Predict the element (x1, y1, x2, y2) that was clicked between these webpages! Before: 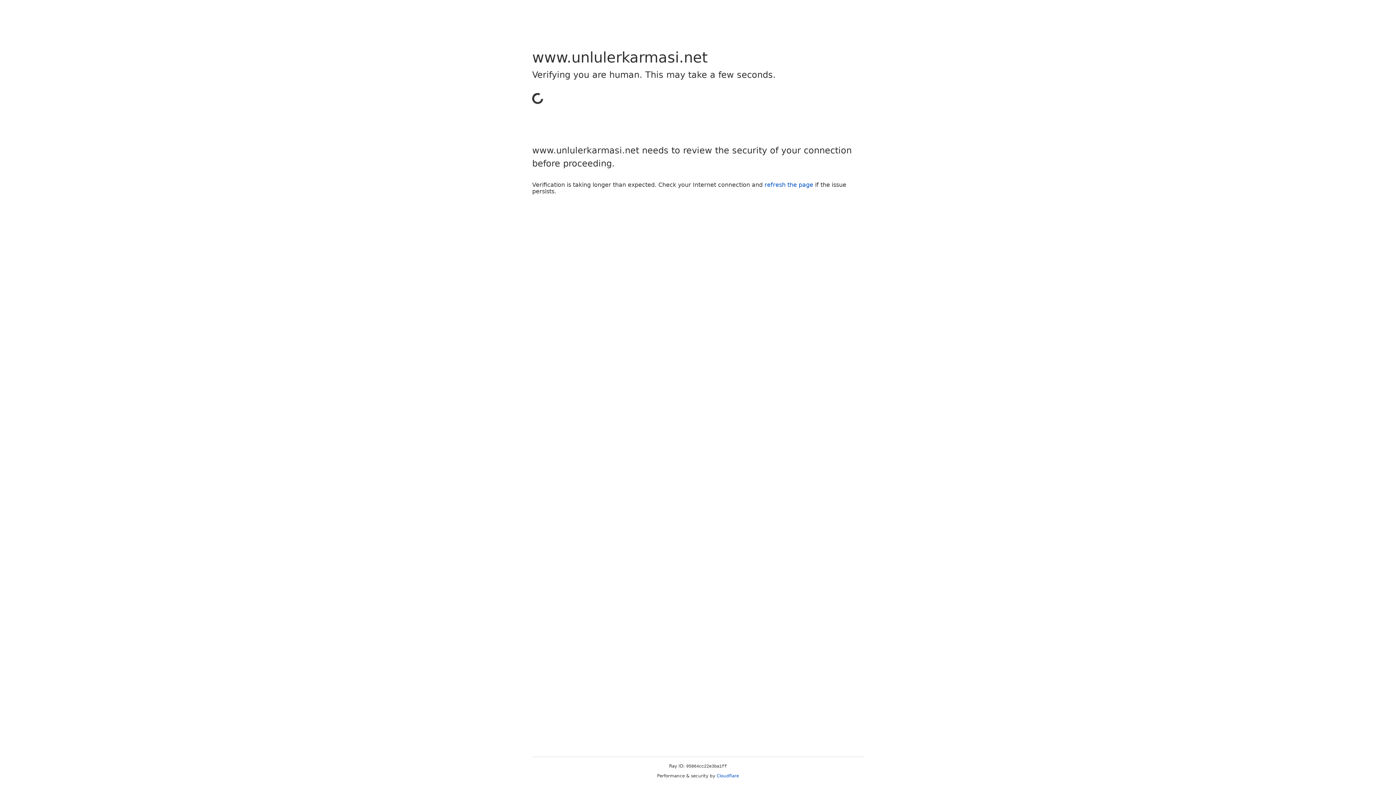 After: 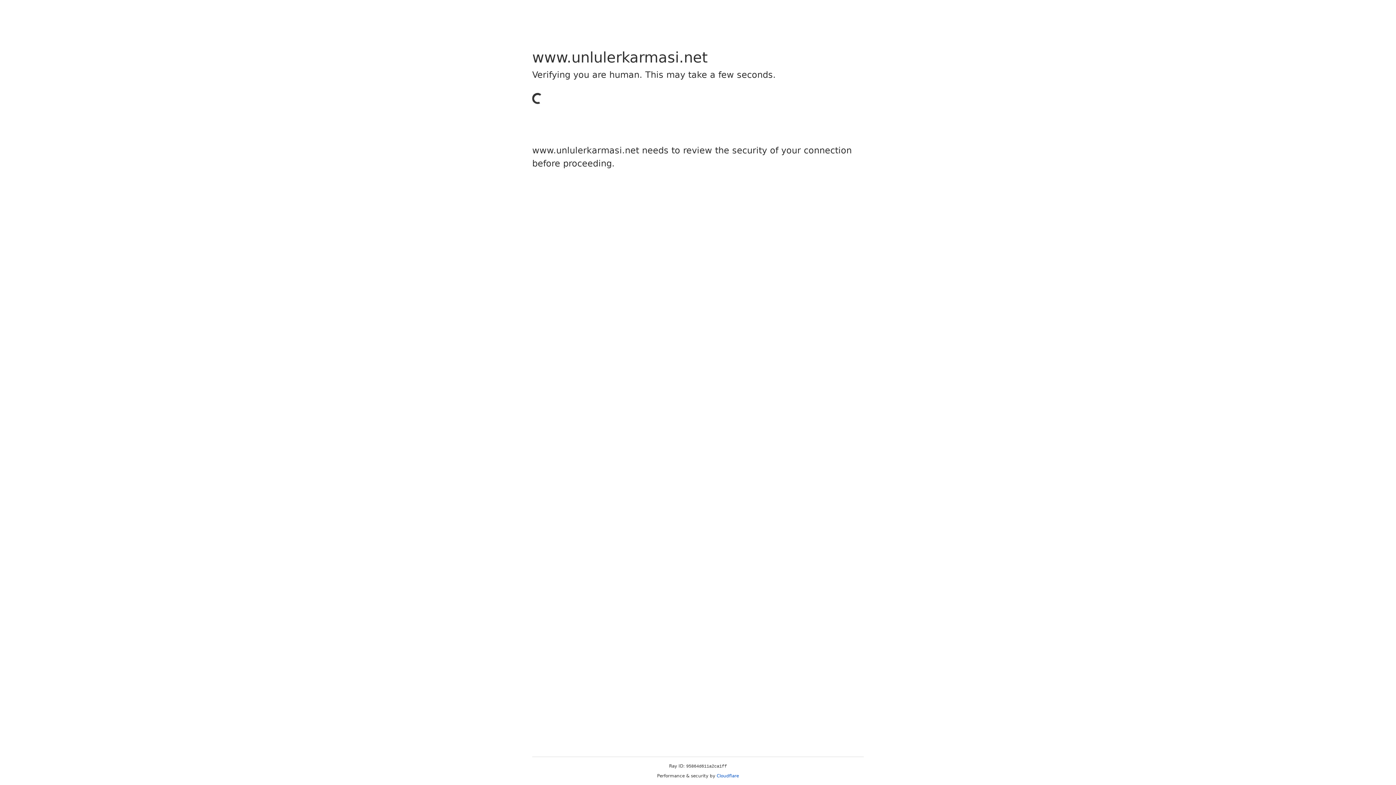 Action: label: Cloudflare bbox: (716, 773, 739, 778)